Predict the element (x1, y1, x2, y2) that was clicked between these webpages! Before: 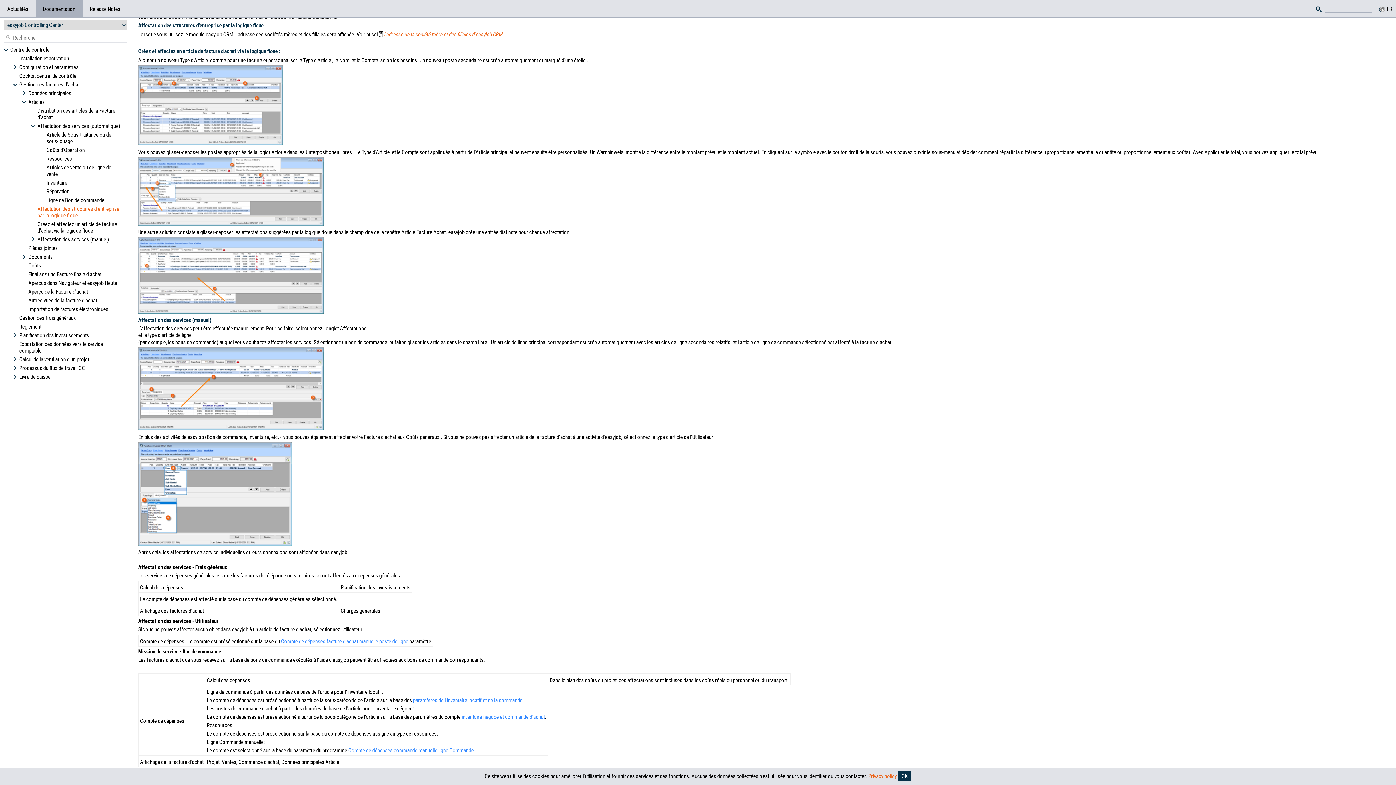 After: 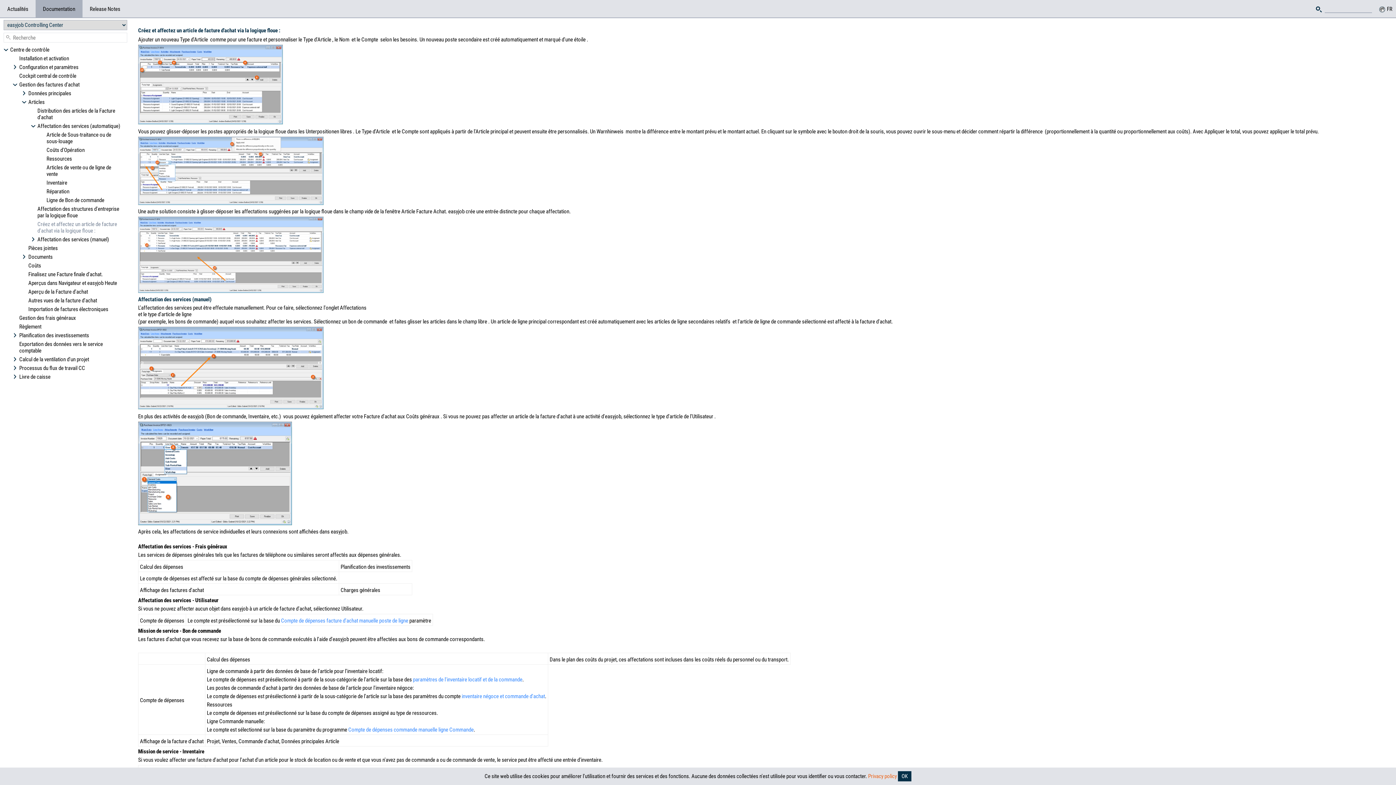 Action: bbox: (30, 220, 123, 235) label: Créez et affectez un article de facture d'achat via la logique floue :